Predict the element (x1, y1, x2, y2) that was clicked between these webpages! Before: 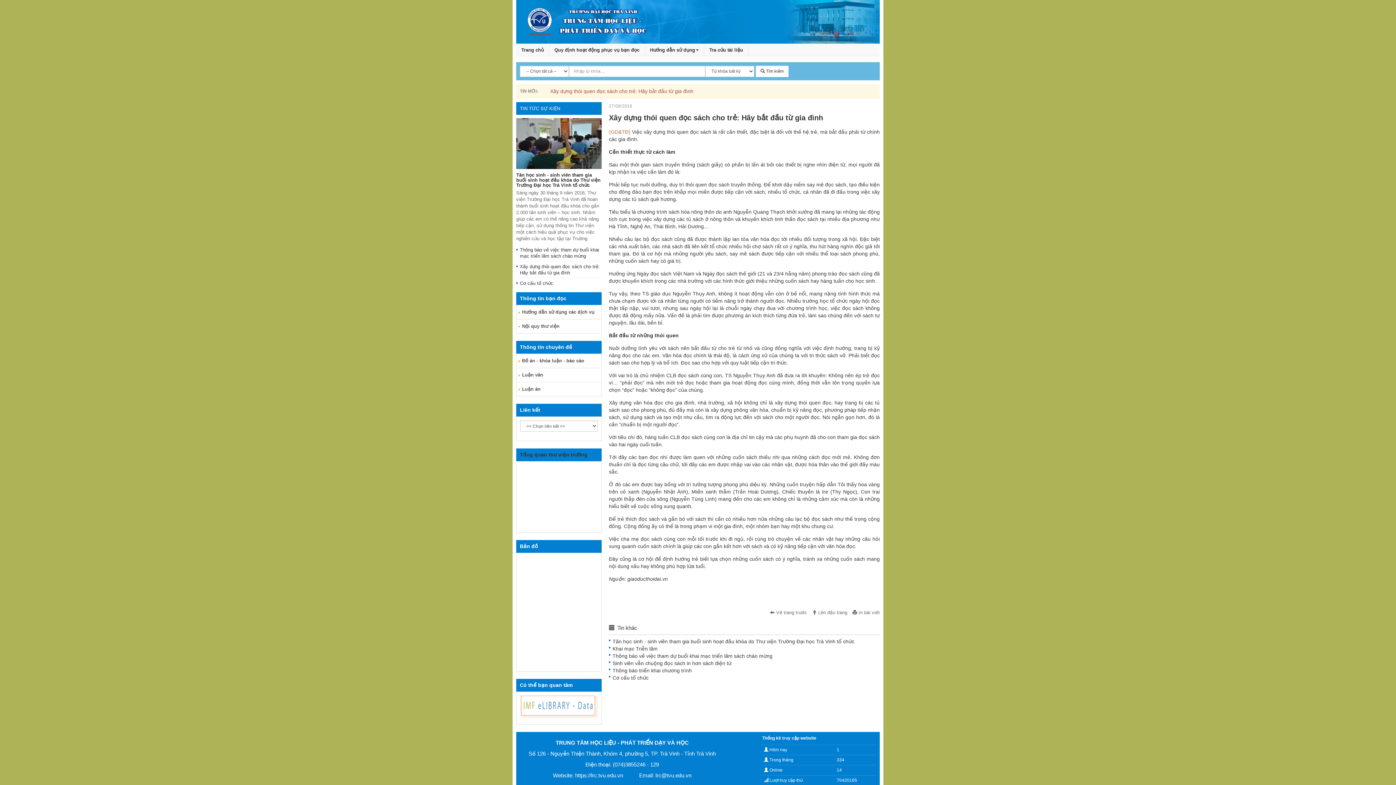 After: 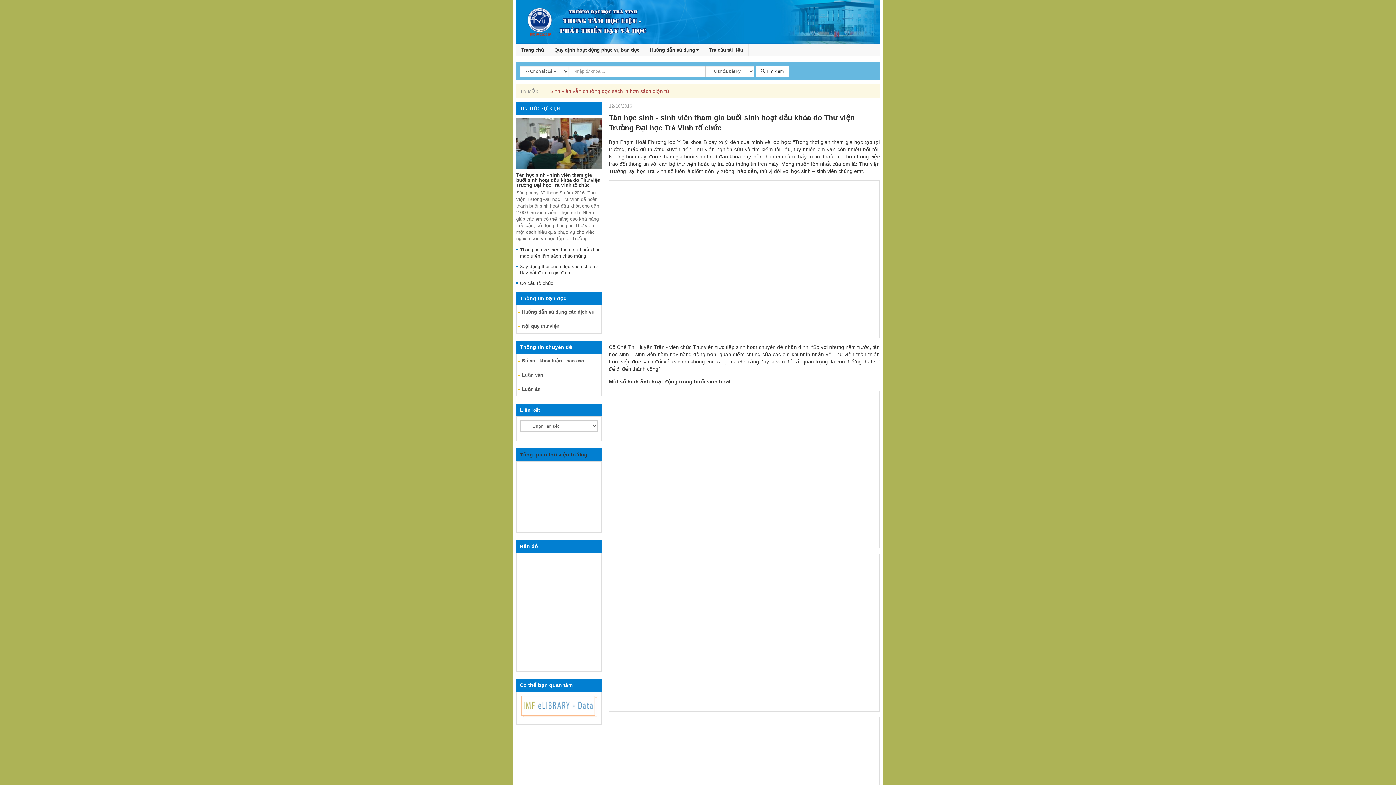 Action: label: Tân học sinh - sinh viên tham gia buổi sinh hoạt đầu khóa do Thư viện Trường Đại học Trà Vinh tổ chức bbox: (516, 172, 600, 187)